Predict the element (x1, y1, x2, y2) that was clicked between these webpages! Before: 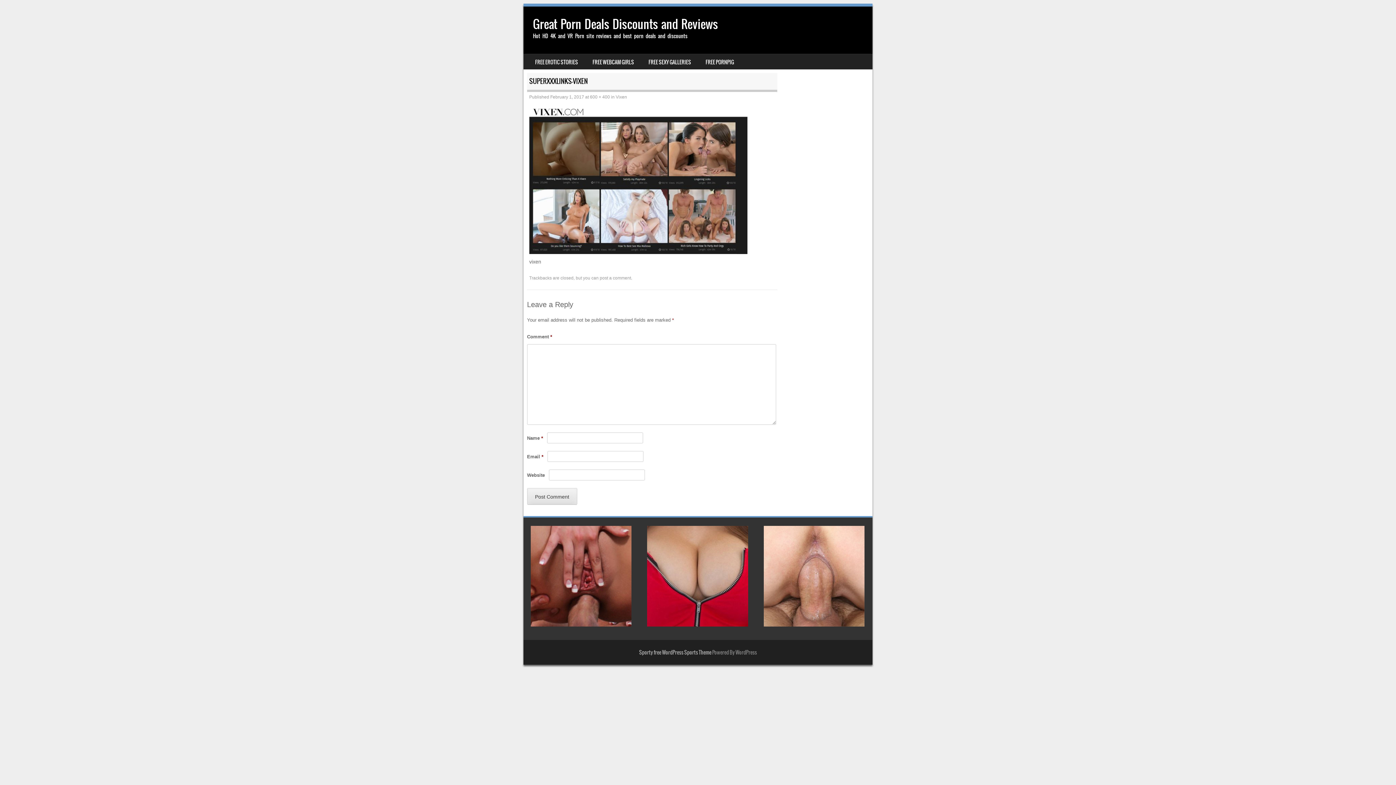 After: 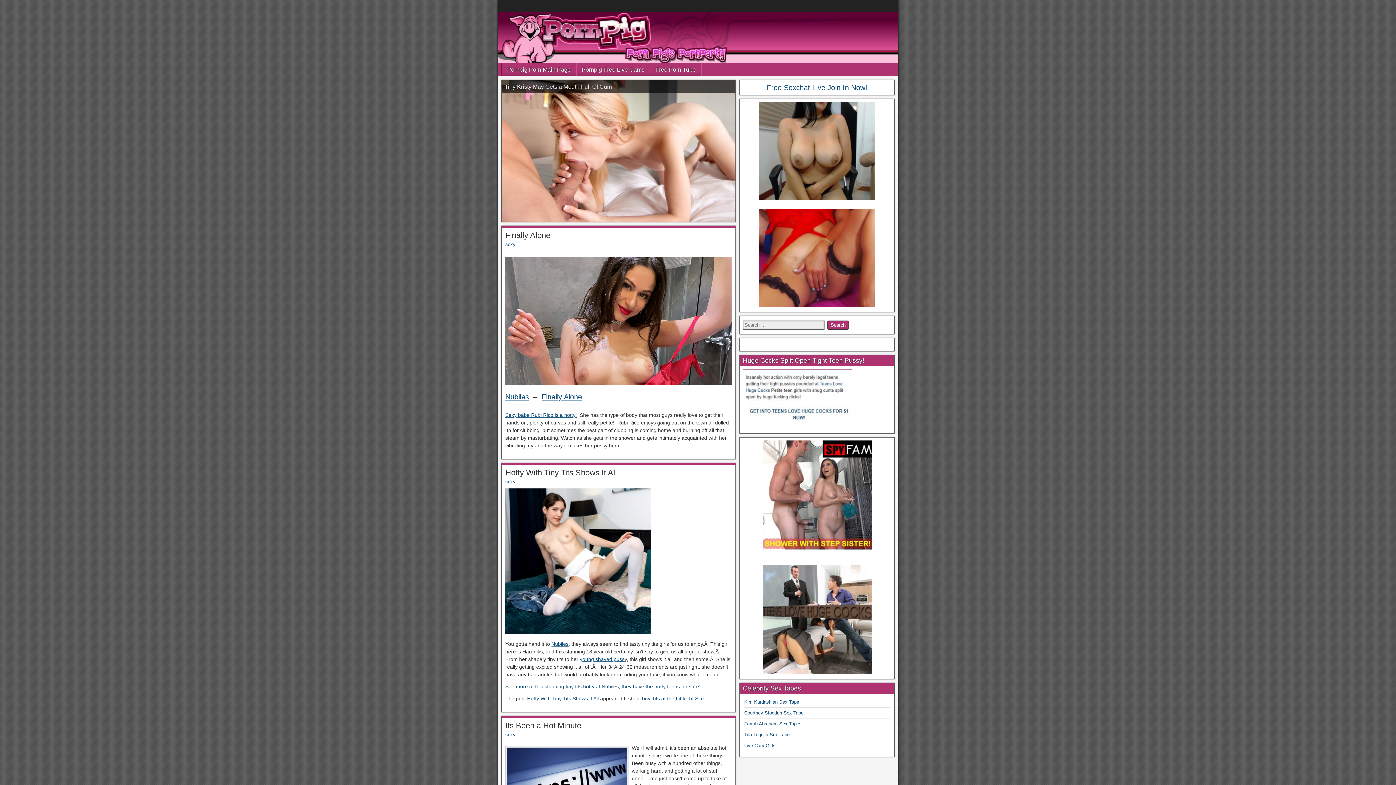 Action: label: FREE PORNPIG bbox: (698, 54, 741, 69)